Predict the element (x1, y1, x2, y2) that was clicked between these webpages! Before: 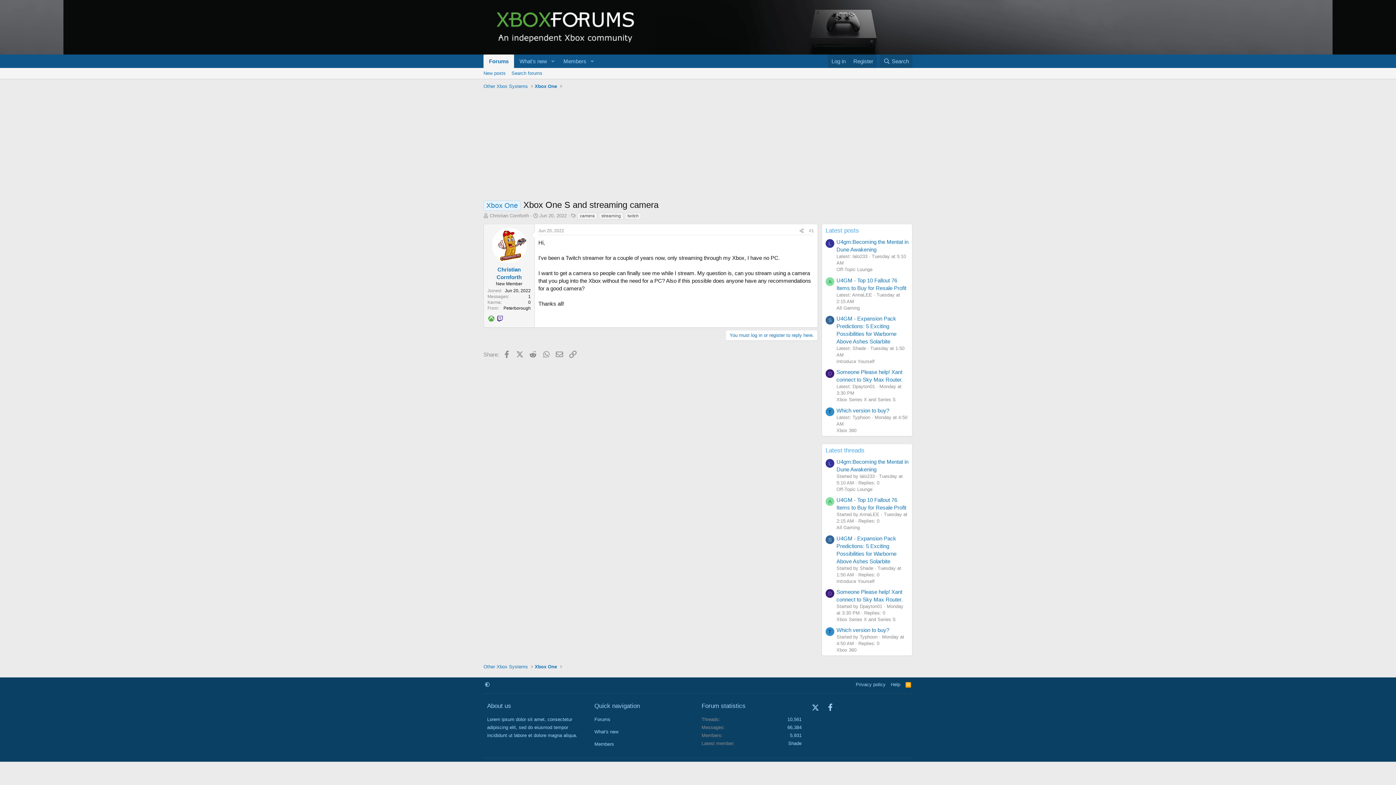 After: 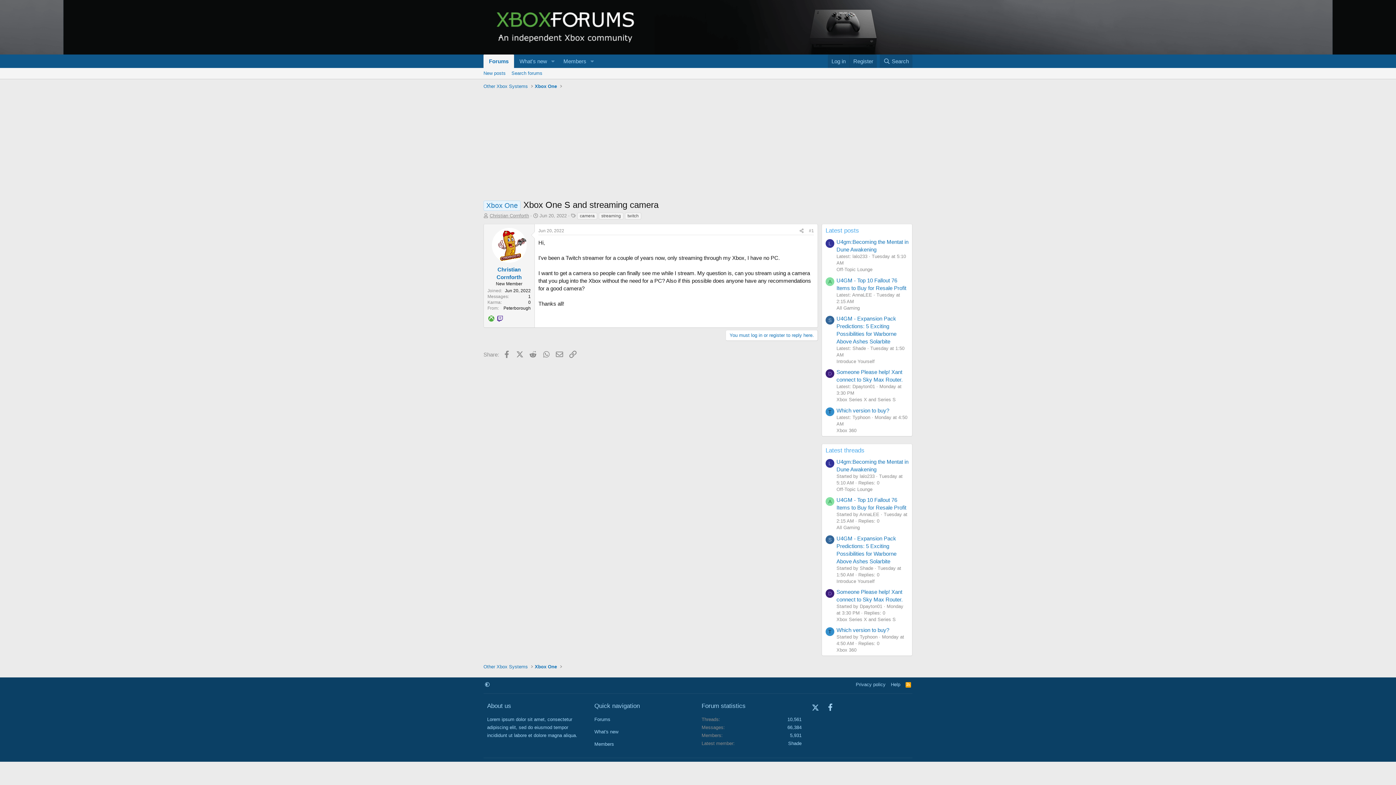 Action: label: Christian Cornforth bbox: (489, 213, 529, 218)